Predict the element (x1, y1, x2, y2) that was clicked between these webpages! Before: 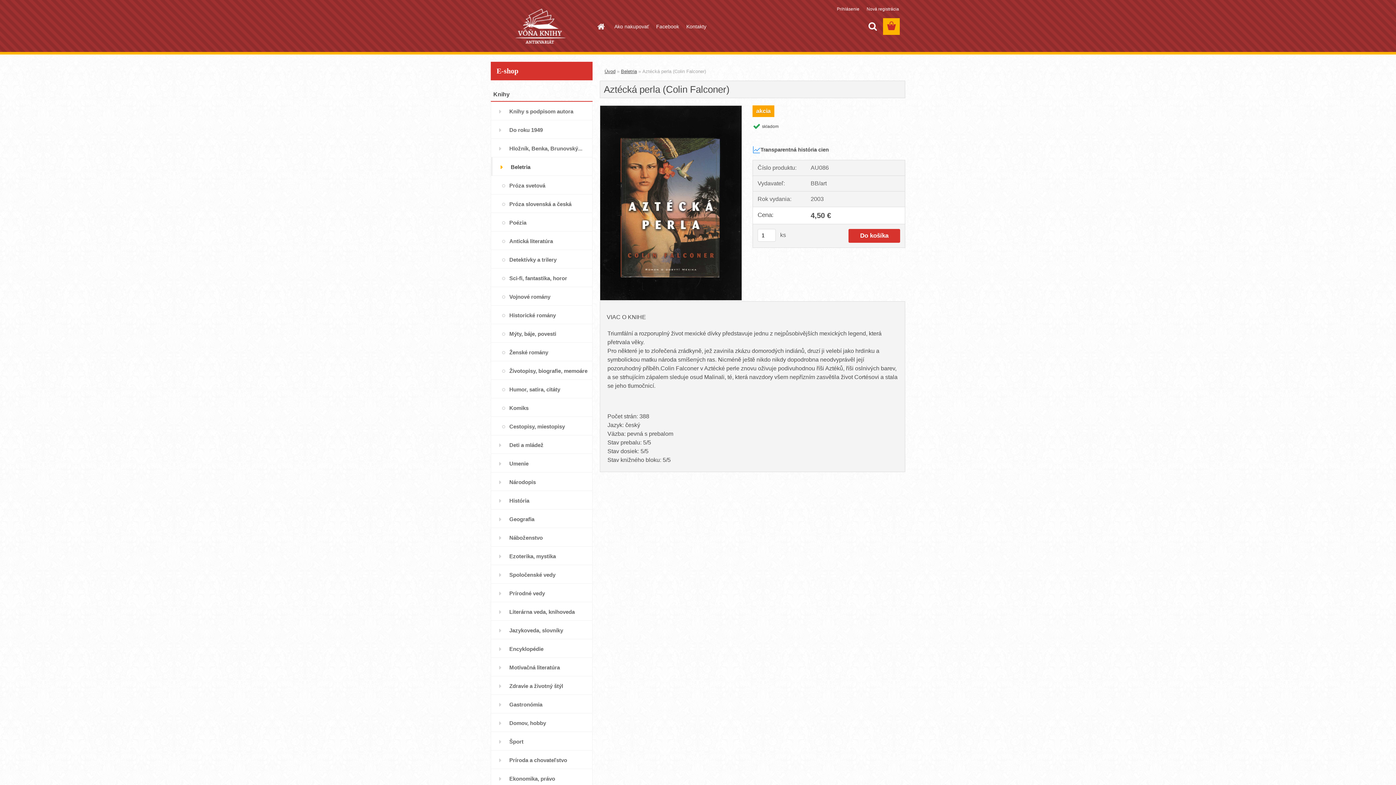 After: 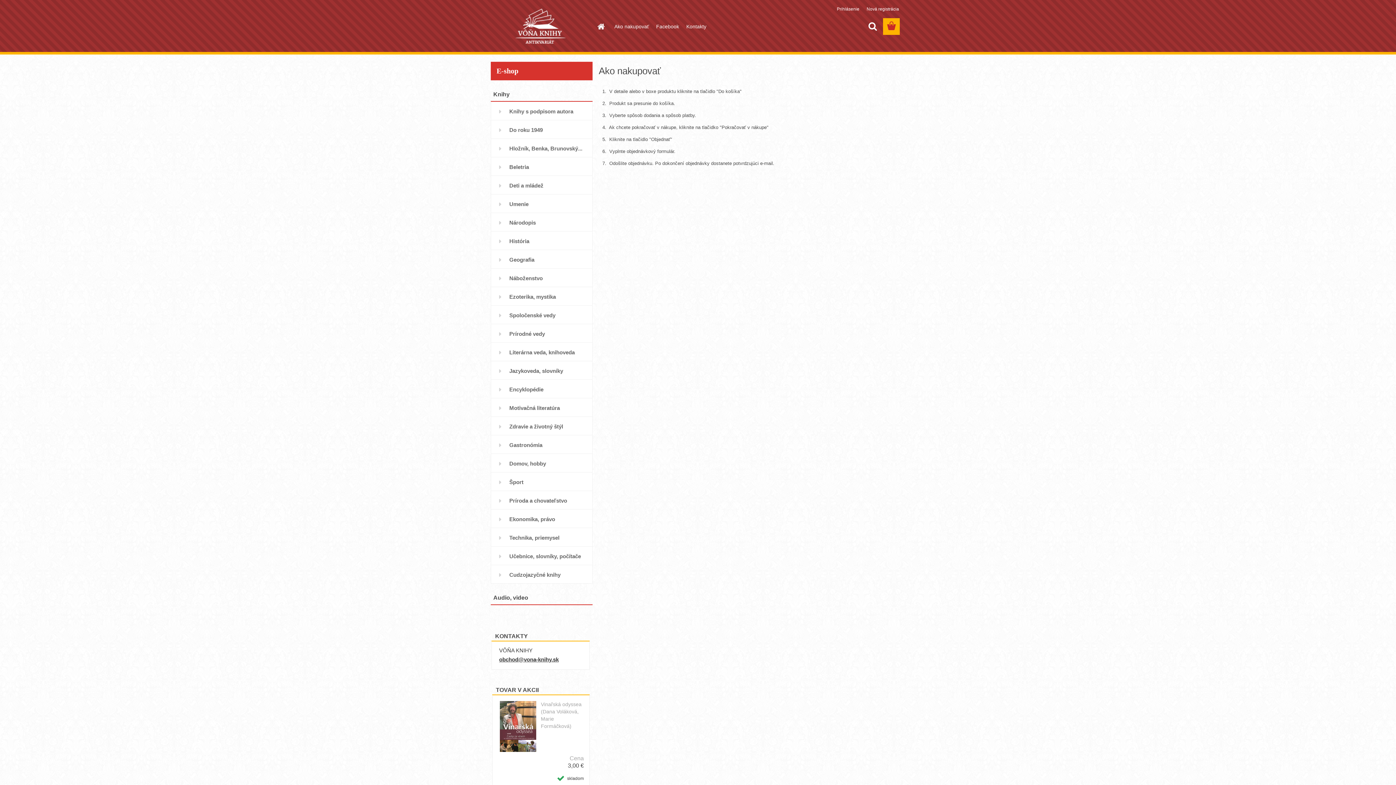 Action: bbox: (610, 18, 652, 34) label: Ako nakupovať